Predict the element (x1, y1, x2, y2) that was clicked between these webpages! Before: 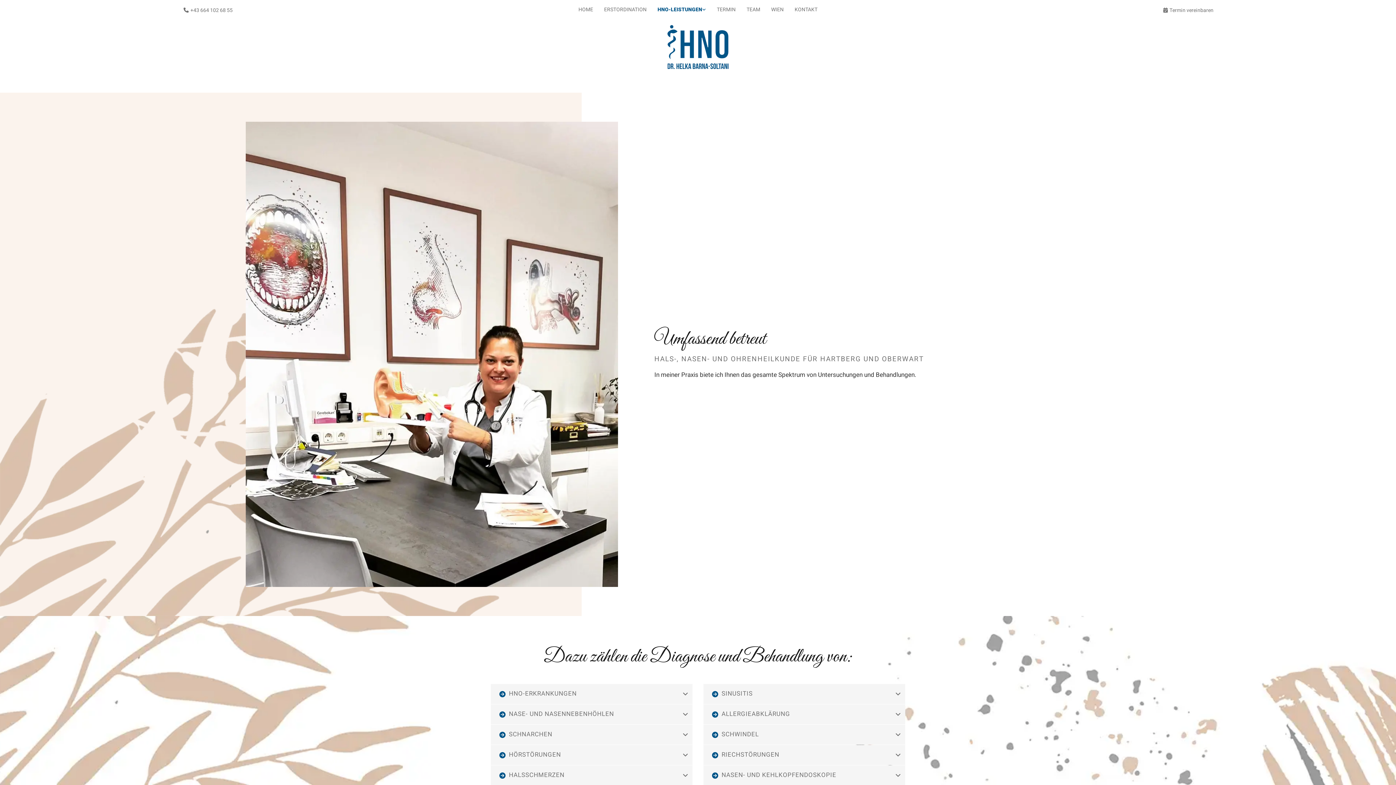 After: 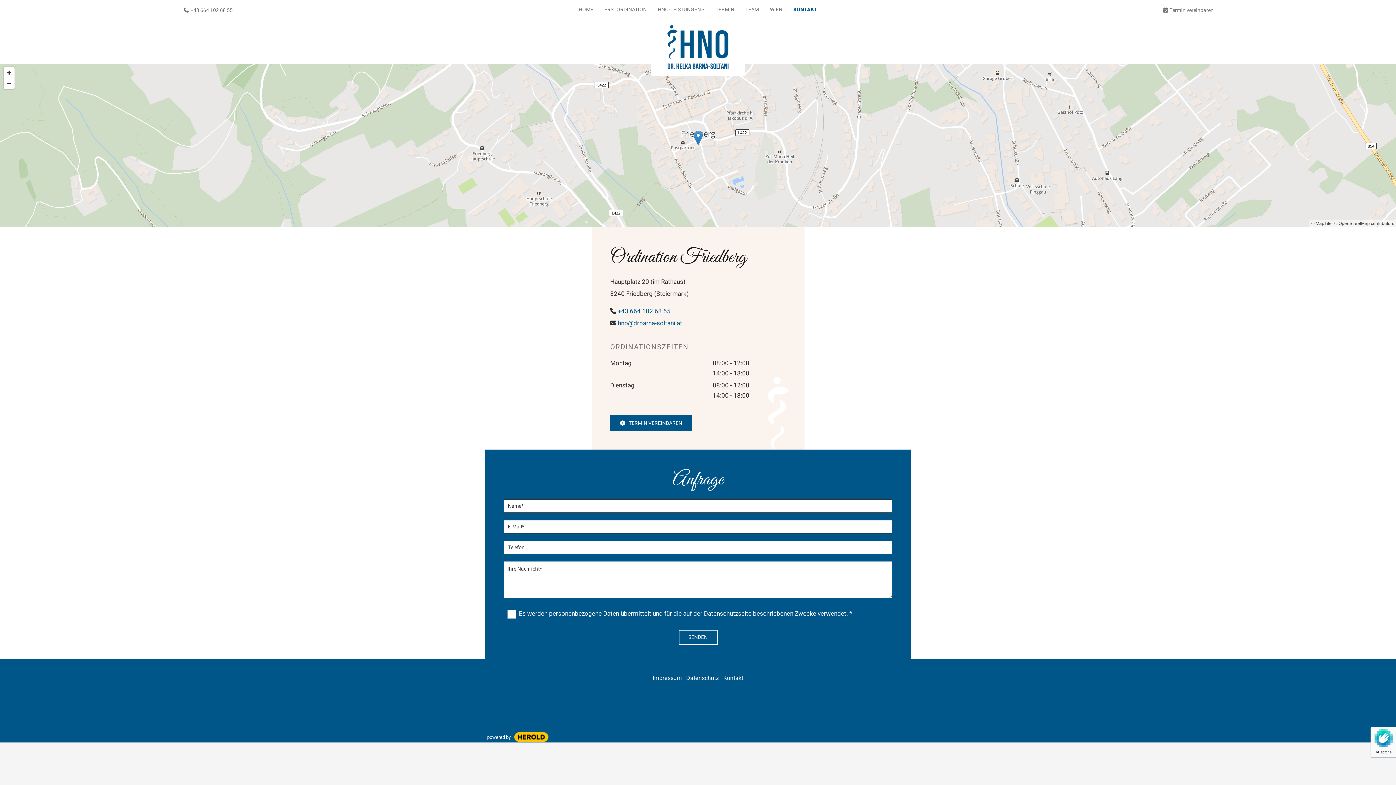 Action: label: KONTAKT bbox: (789, 0, 823, 19)